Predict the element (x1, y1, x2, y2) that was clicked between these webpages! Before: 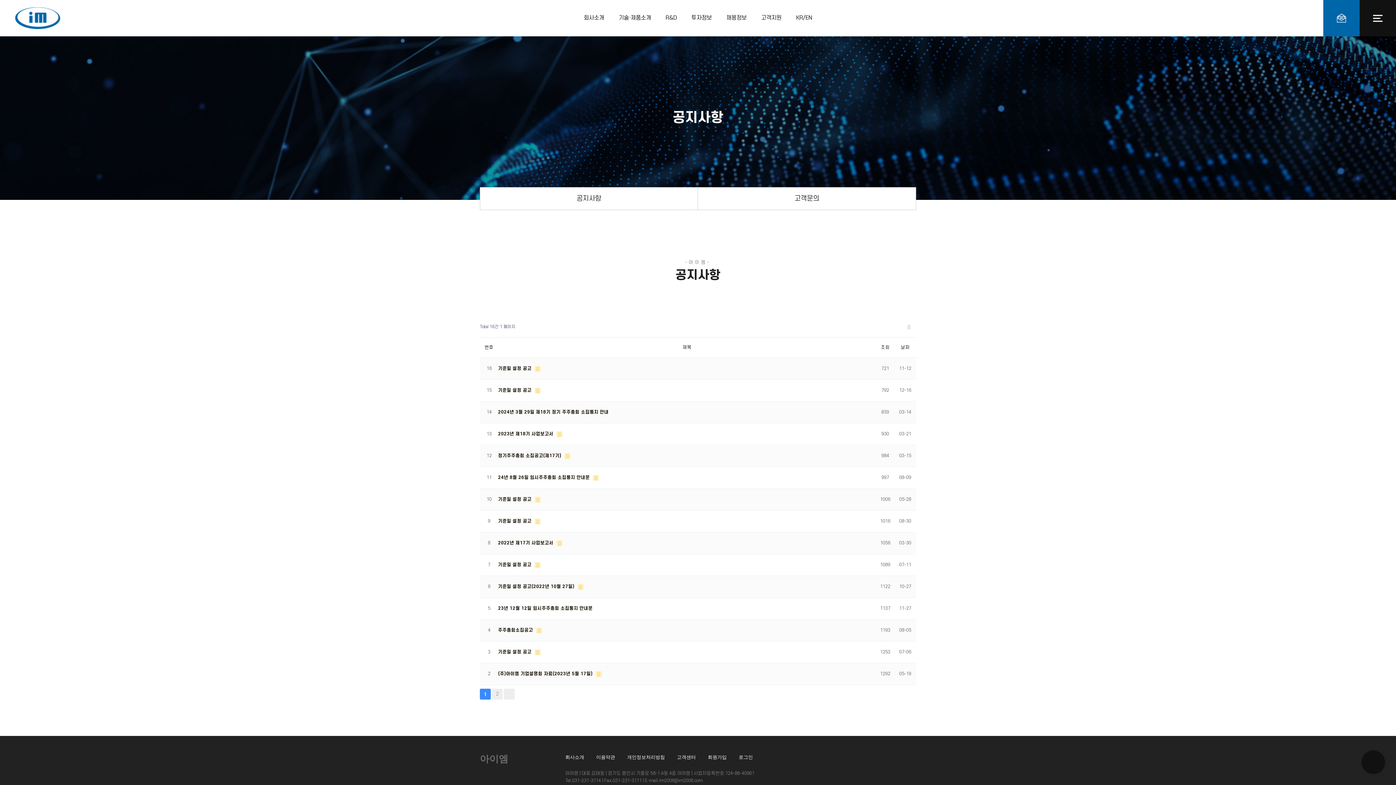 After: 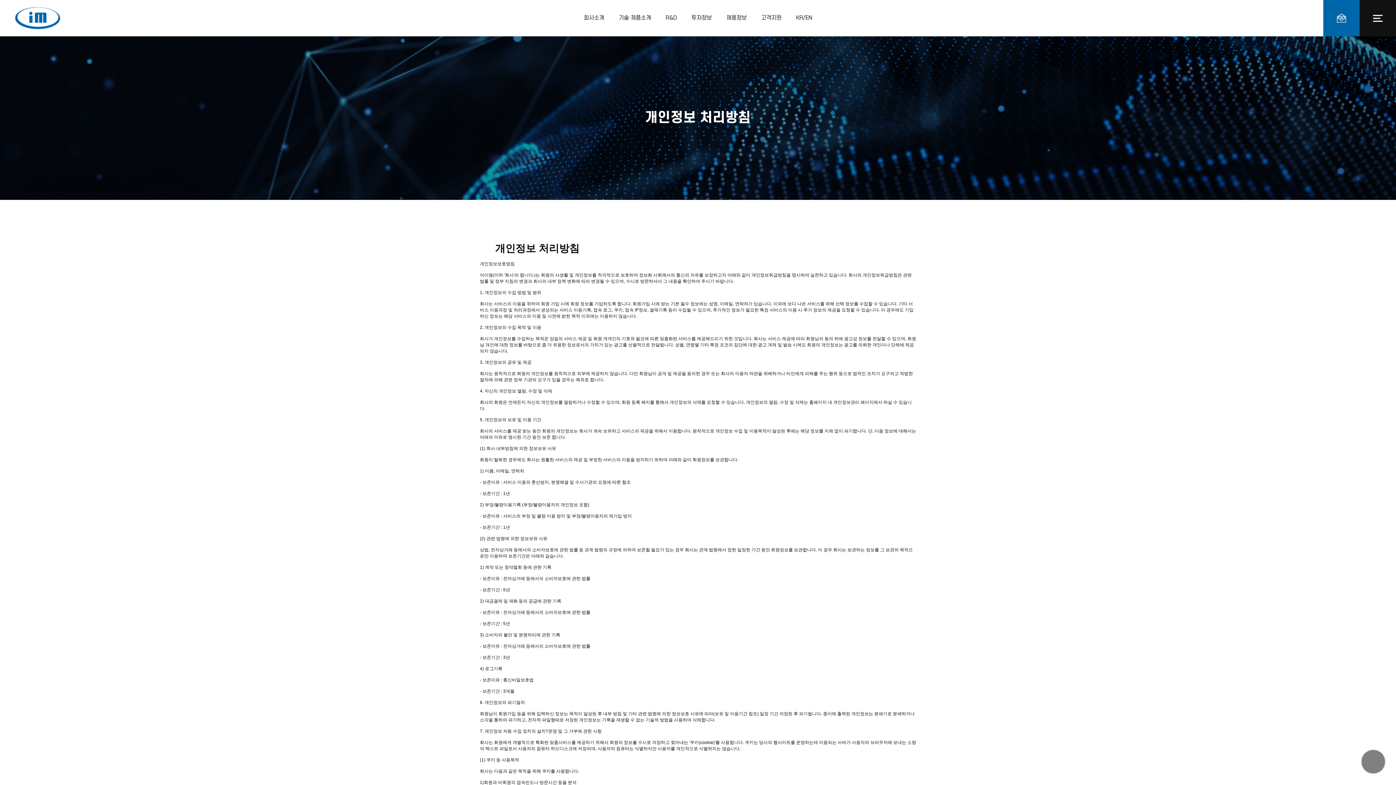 Action: label: 개인정보처리방침 bbox: (627, 754, 665, 760)